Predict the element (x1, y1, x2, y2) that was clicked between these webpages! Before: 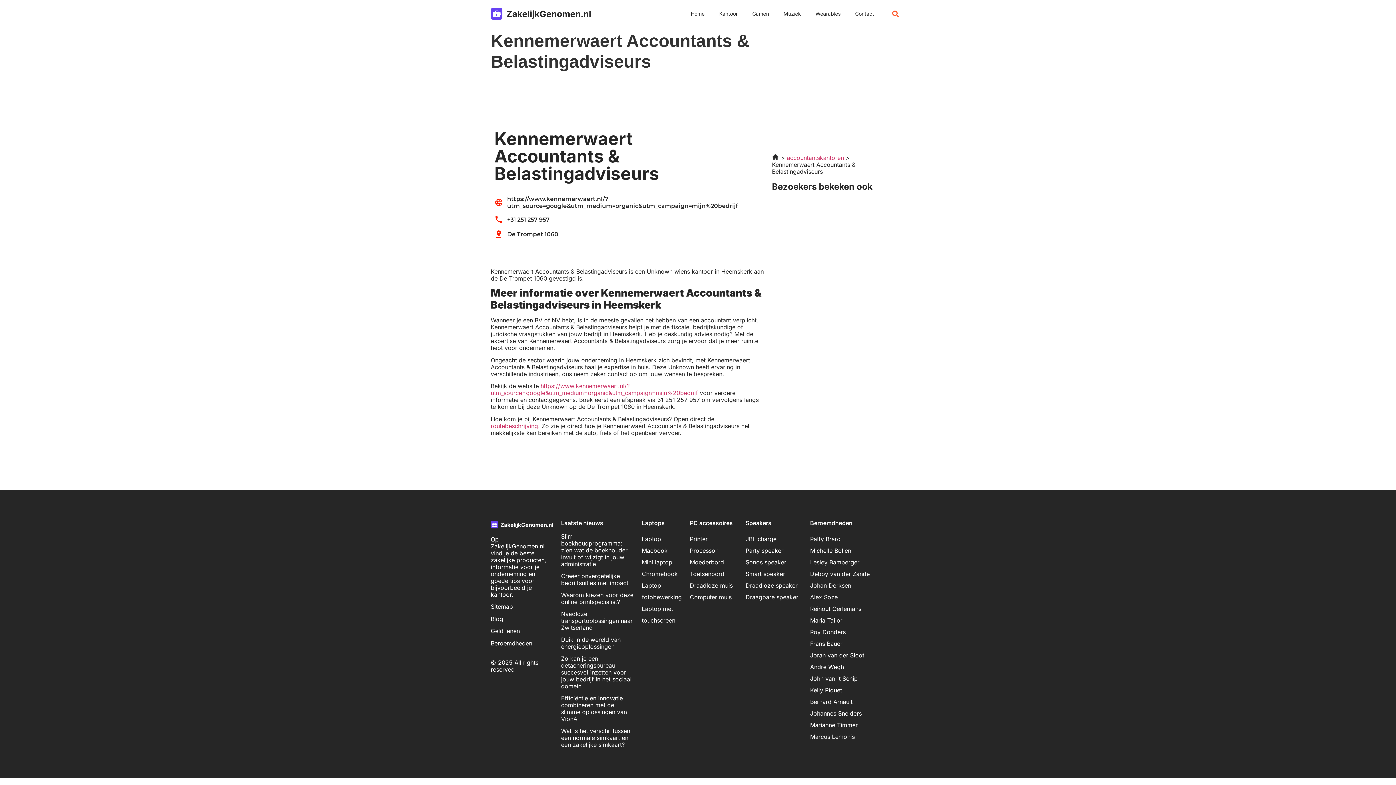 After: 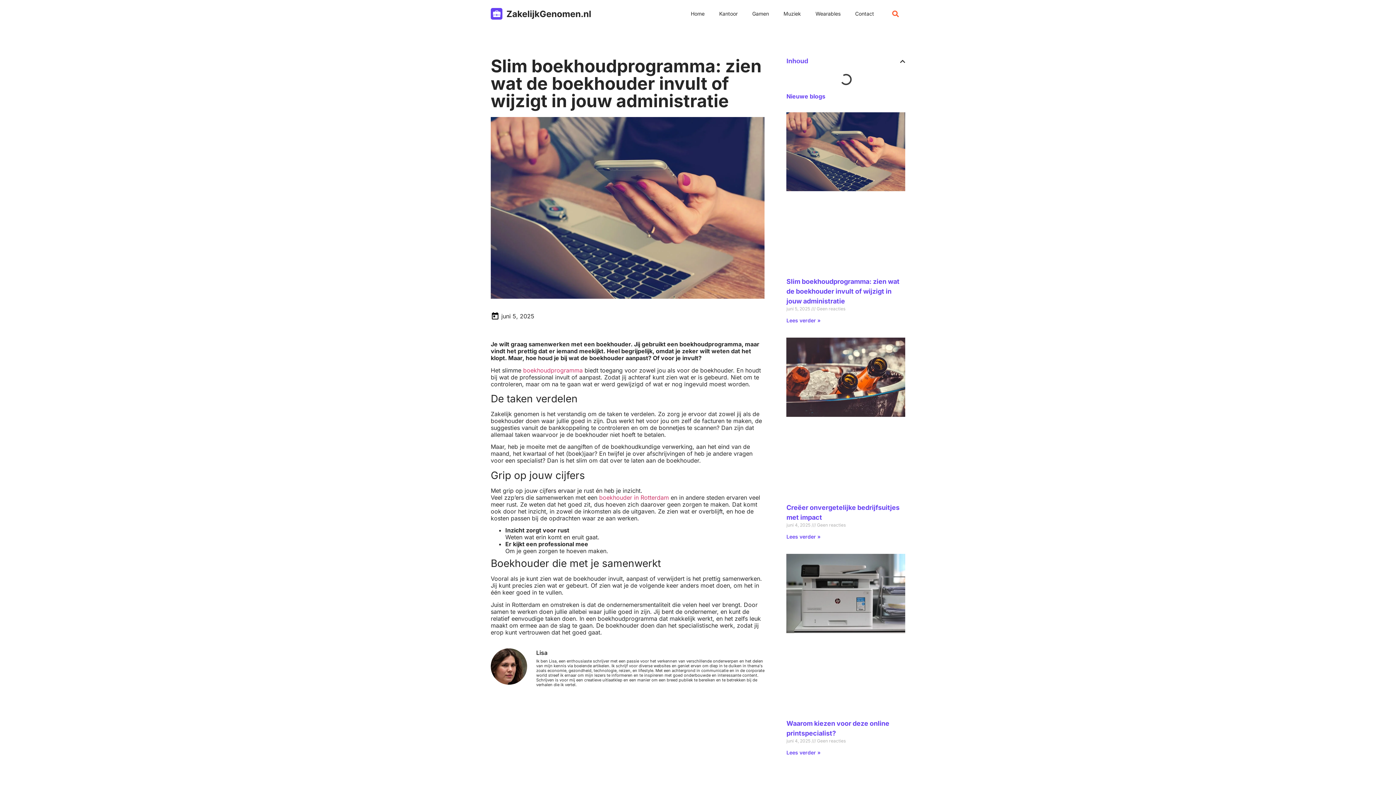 Action: bbox: (561, 533, 627, 567) label: Slim boekhoudprogramma: zien wat de boekhouder invult of wijzigt in jouw administratie